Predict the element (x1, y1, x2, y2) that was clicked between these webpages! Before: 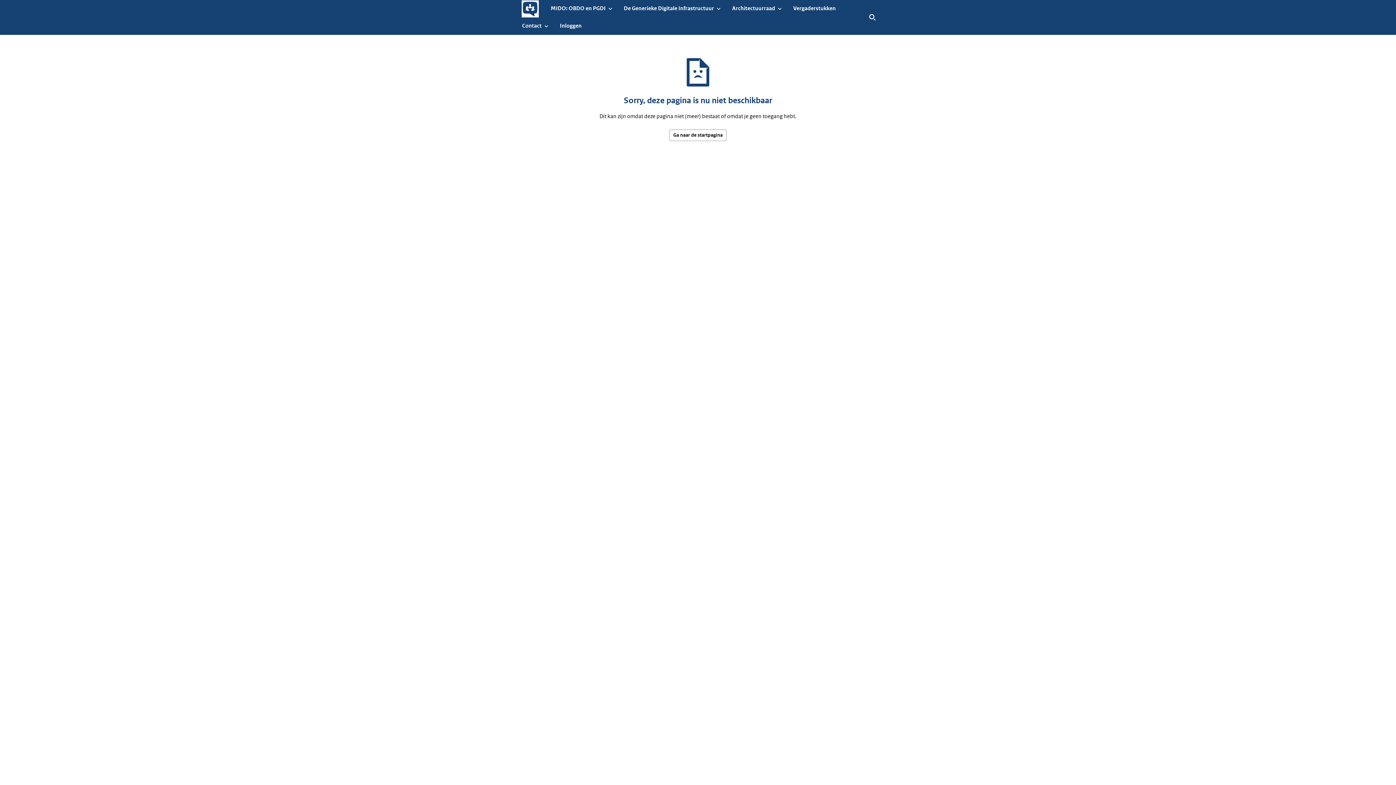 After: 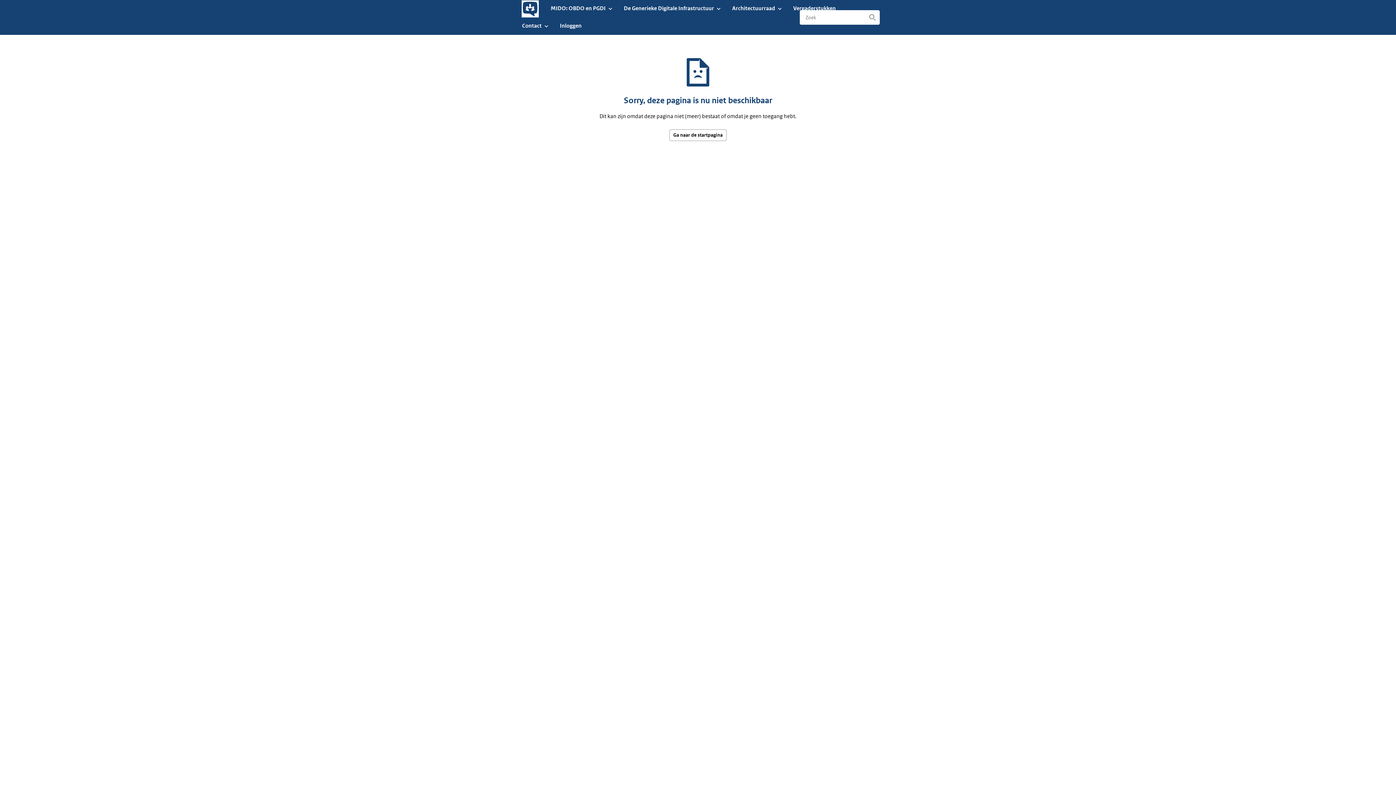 Action: bbox: (865, 10, 880, 24) label: Zoek